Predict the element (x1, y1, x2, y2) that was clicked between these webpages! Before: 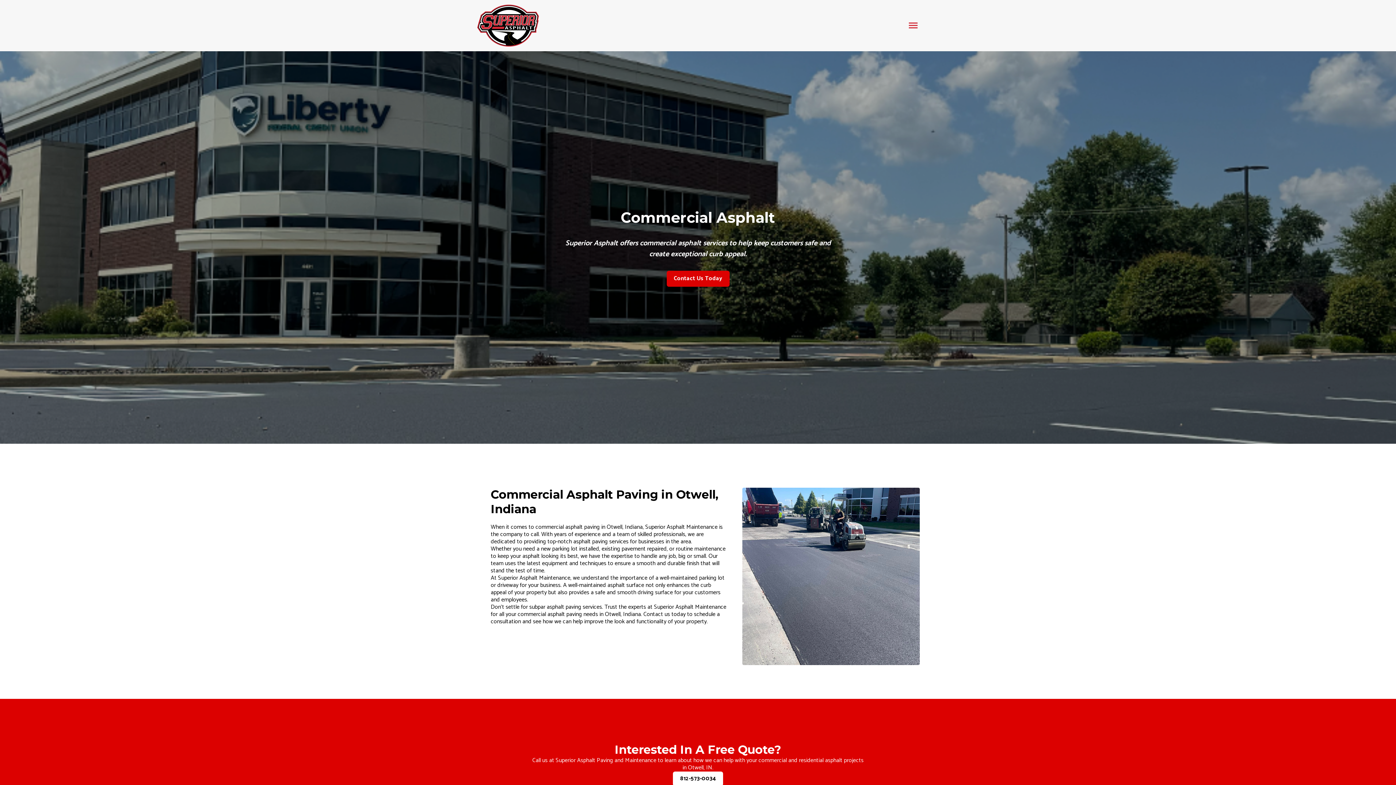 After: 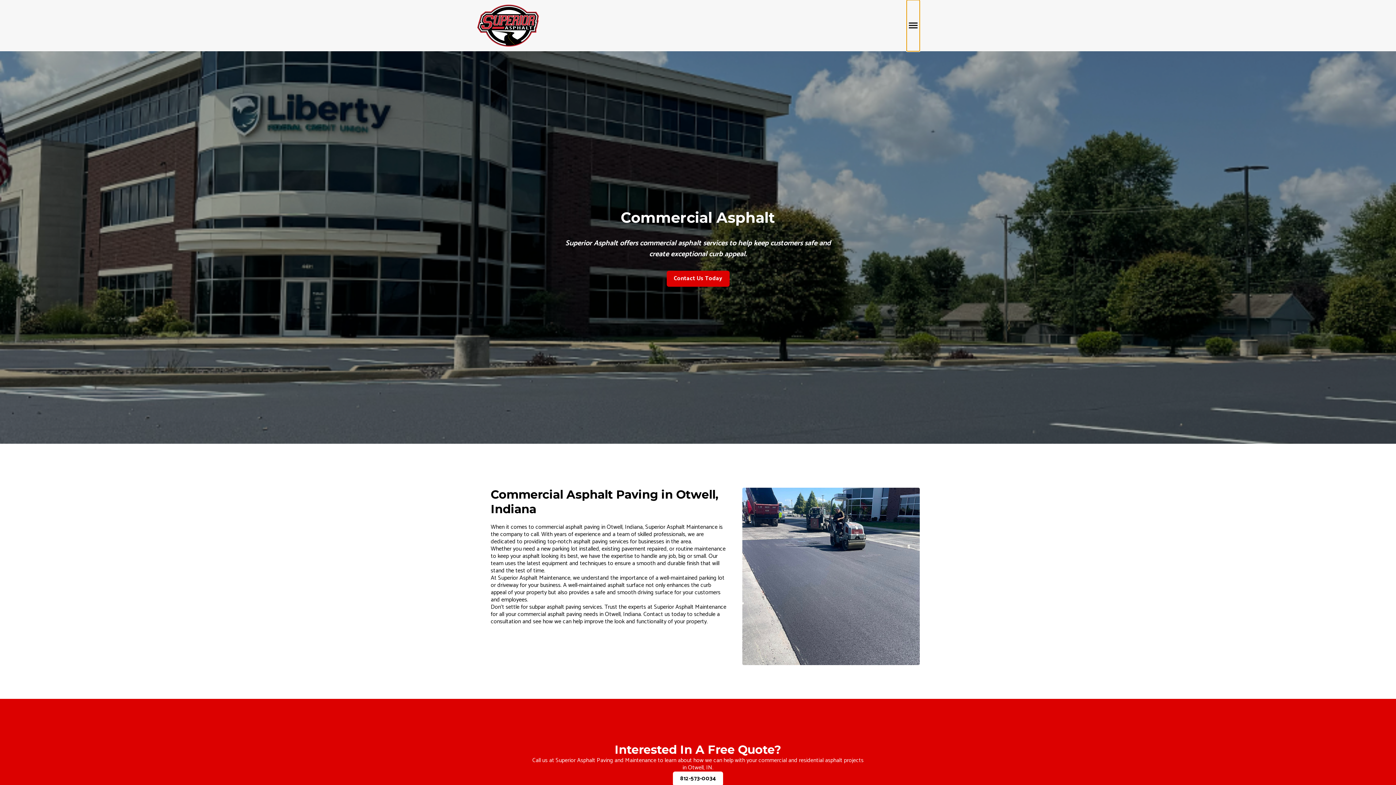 Action: bbox: (906, 0, 920, 51)